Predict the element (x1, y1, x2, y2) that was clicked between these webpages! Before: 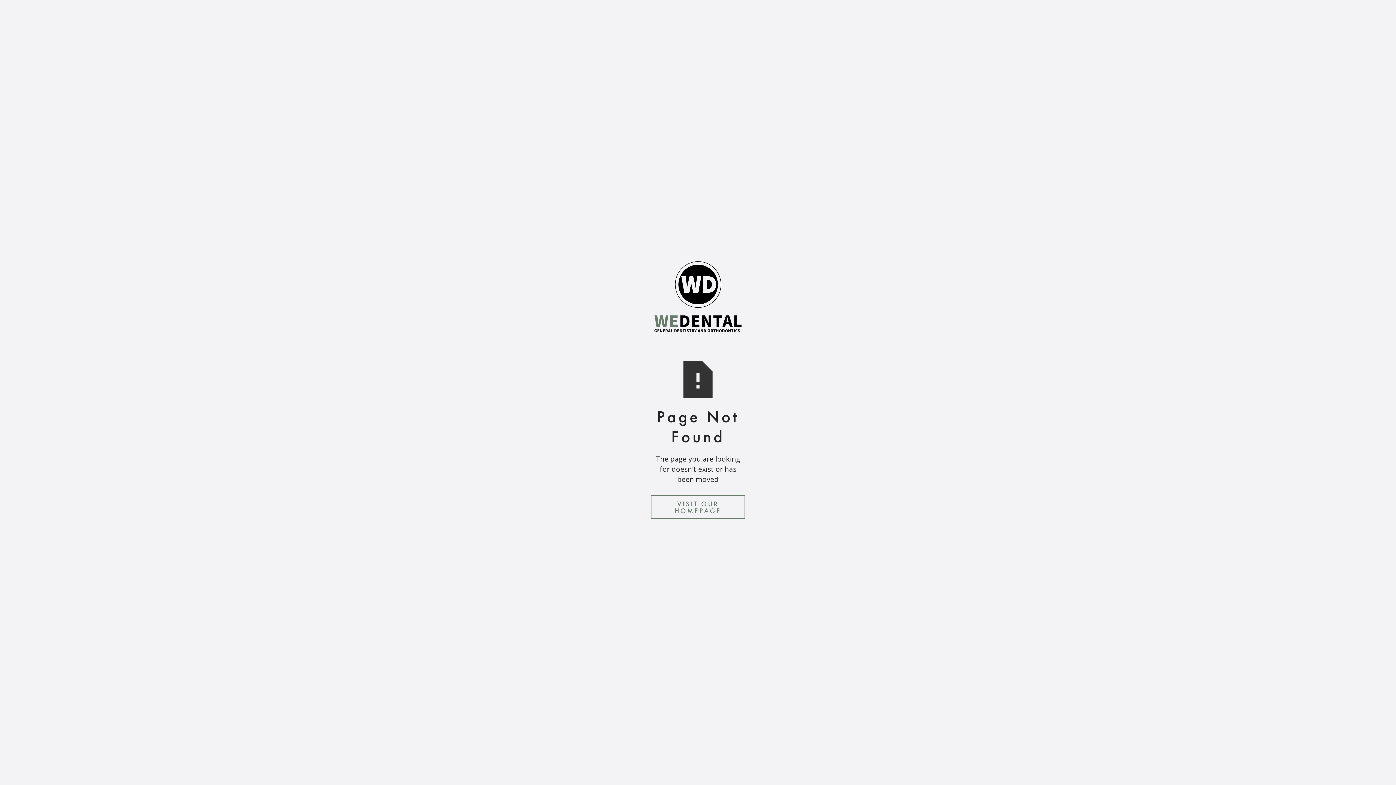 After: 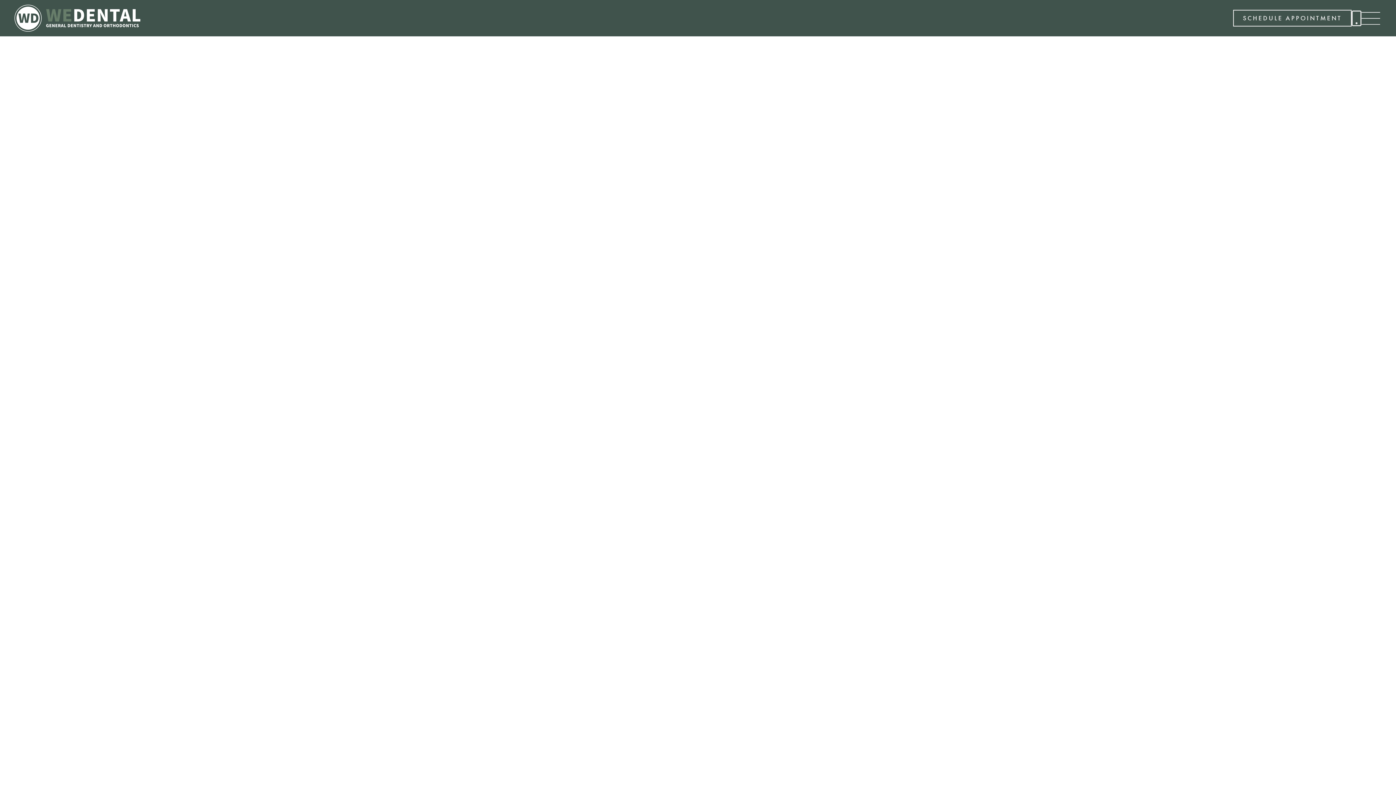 Action: label: VISIT OUR HOMEPAGE bbox: (650, 495, 745, 518)